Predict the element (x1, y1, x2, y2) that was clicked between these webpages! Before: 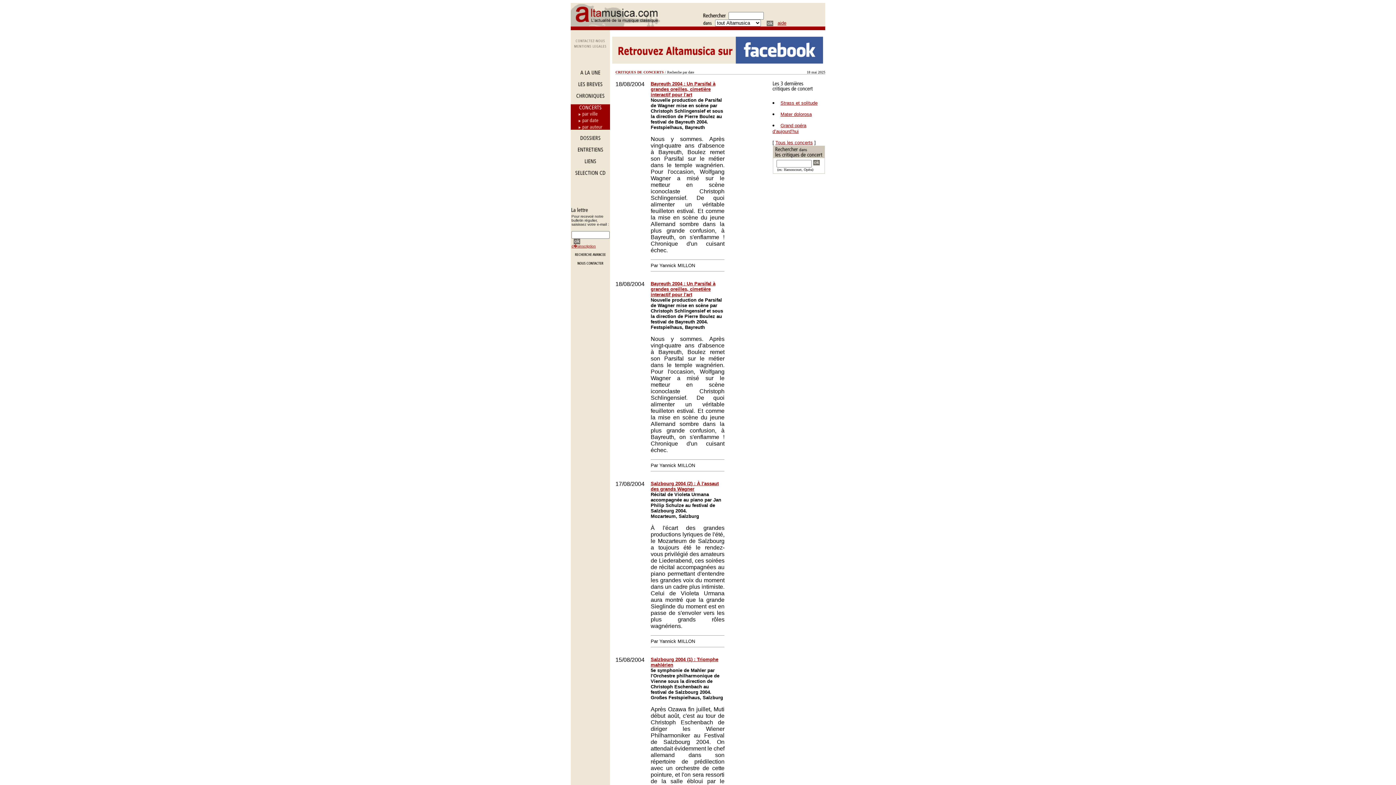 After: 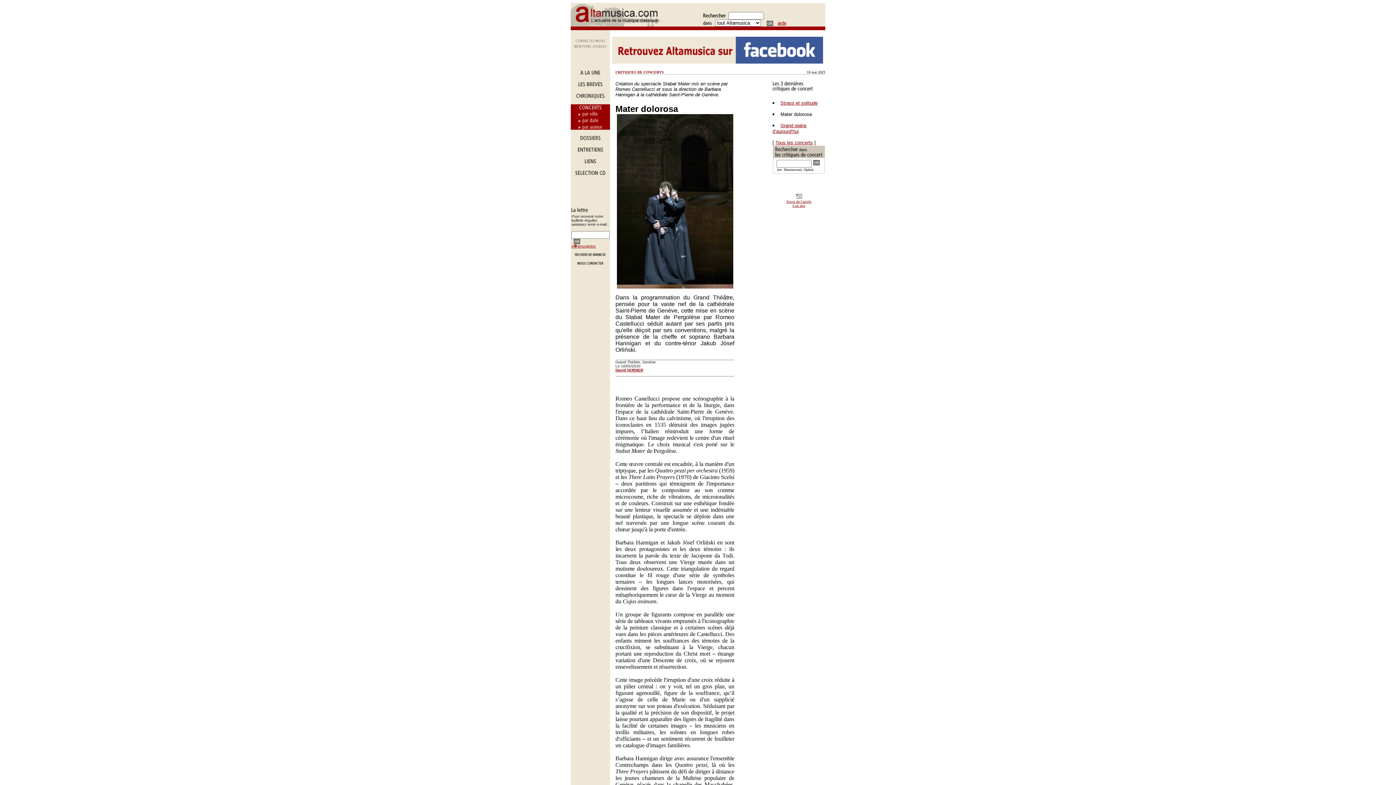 Action: label: Mater dolorosa bbox: (780, 111, 812, 117)